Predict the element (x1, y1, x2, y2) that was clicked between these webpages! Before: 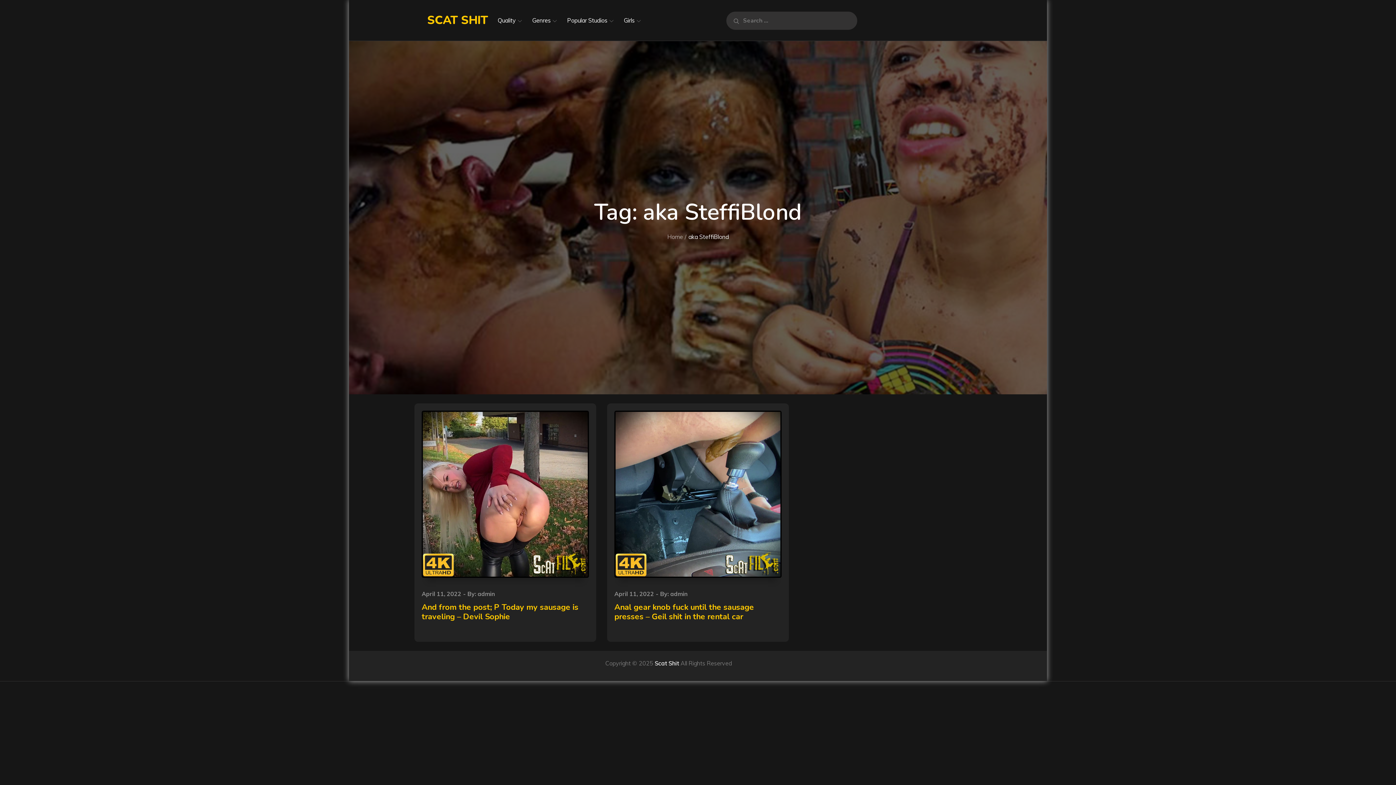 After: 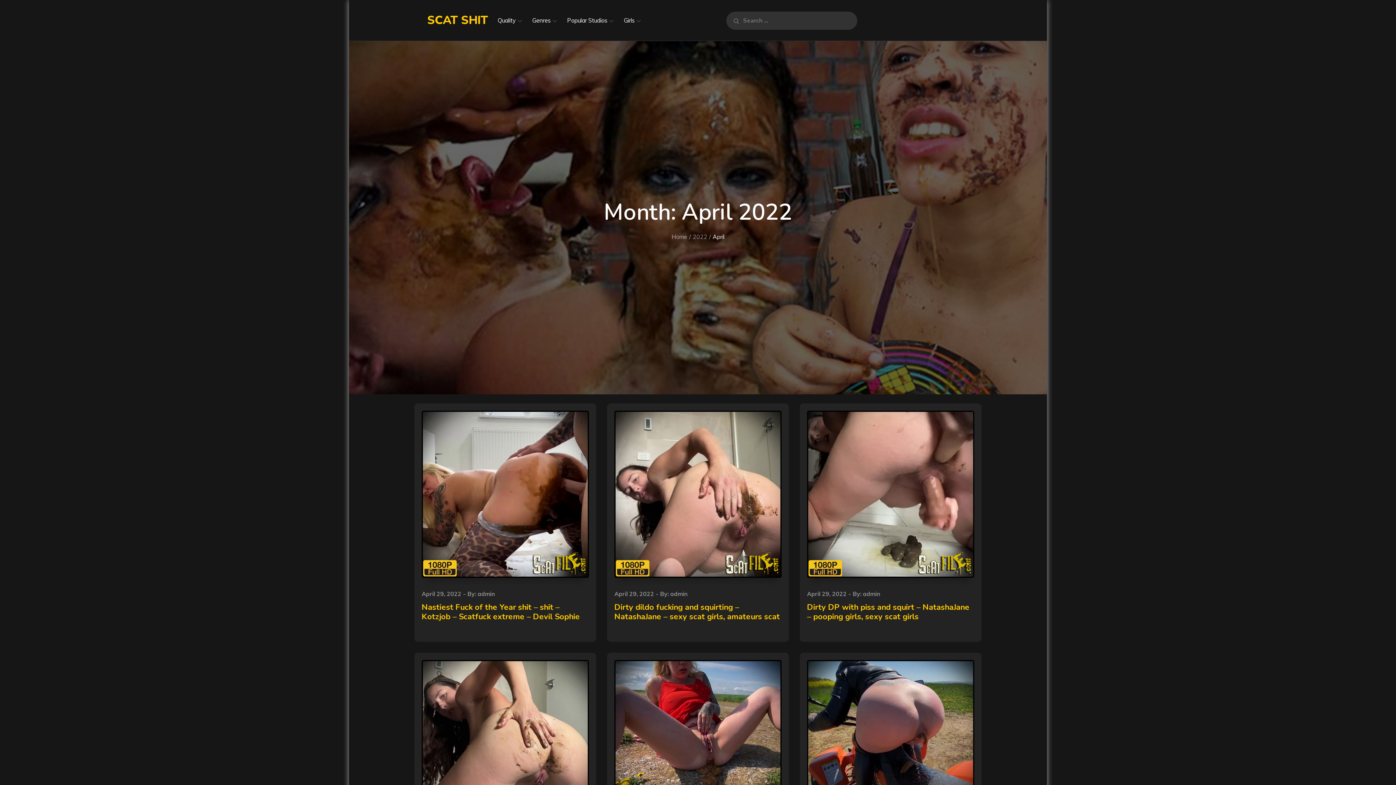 Action: label: April 11, 2022 bbox: (421, 589, 461, 599)